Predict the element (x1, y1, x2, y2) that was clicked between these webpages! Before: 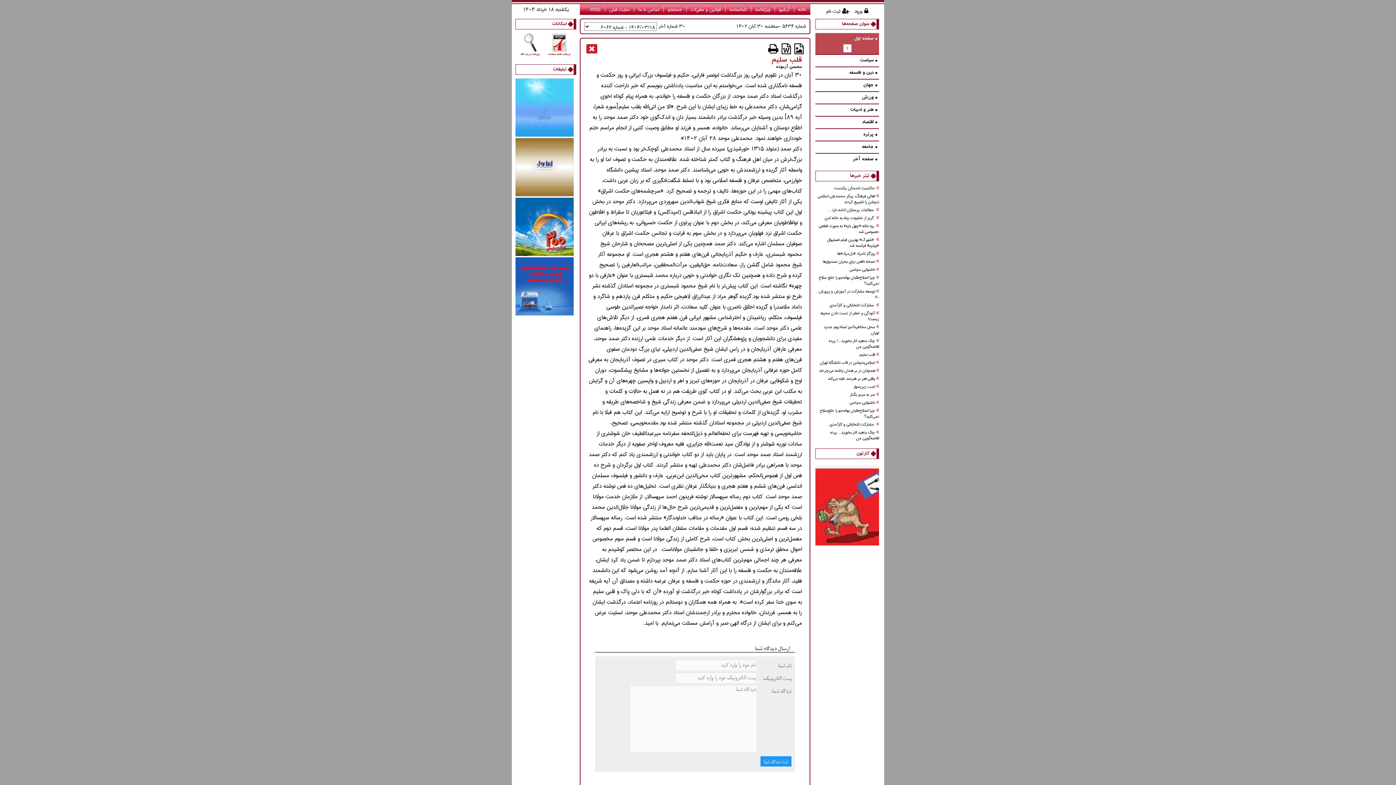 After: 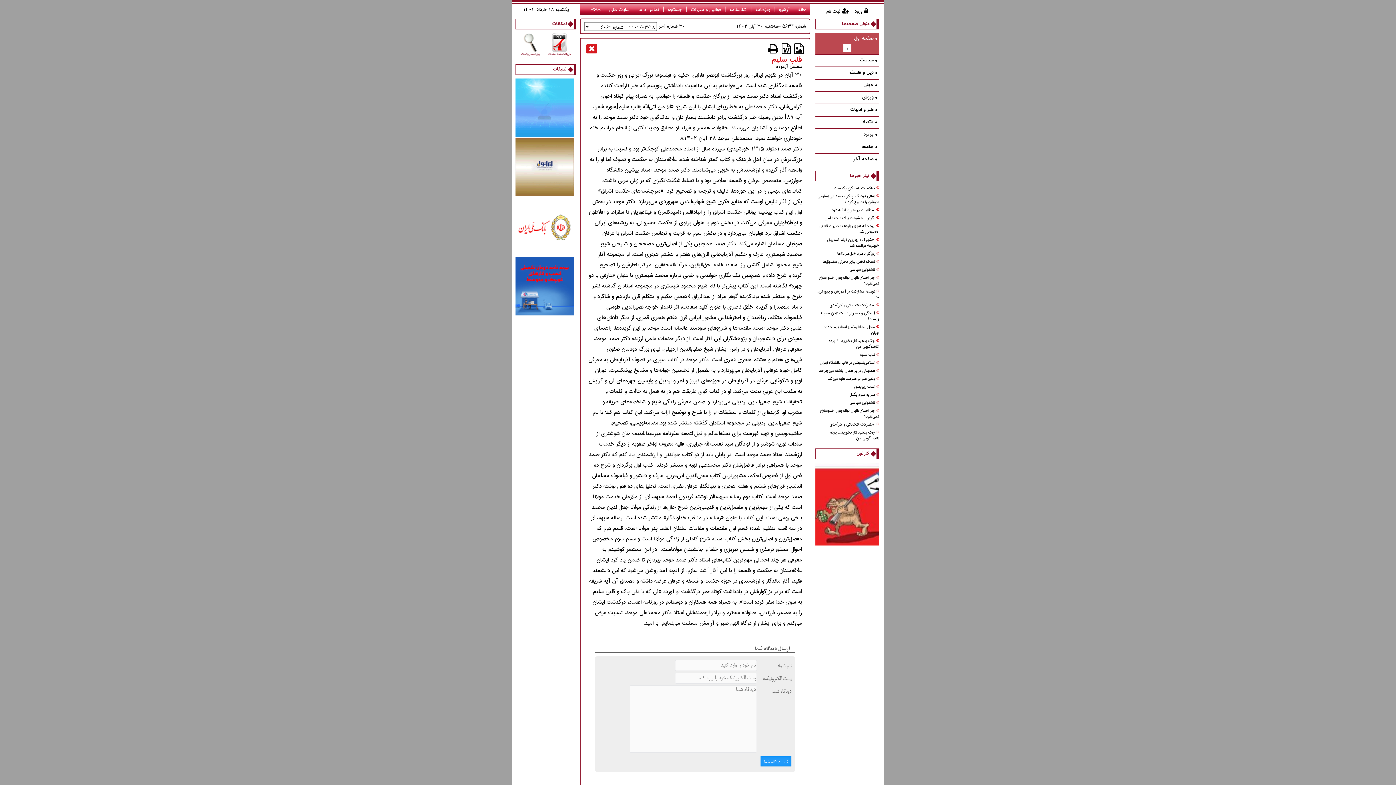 Action: label: چرا اصلاح‌طلبان بهانه‌جو را خلع‌سلاح نمي‌كنيد؟ bbox: (815, 407, 879, 421)